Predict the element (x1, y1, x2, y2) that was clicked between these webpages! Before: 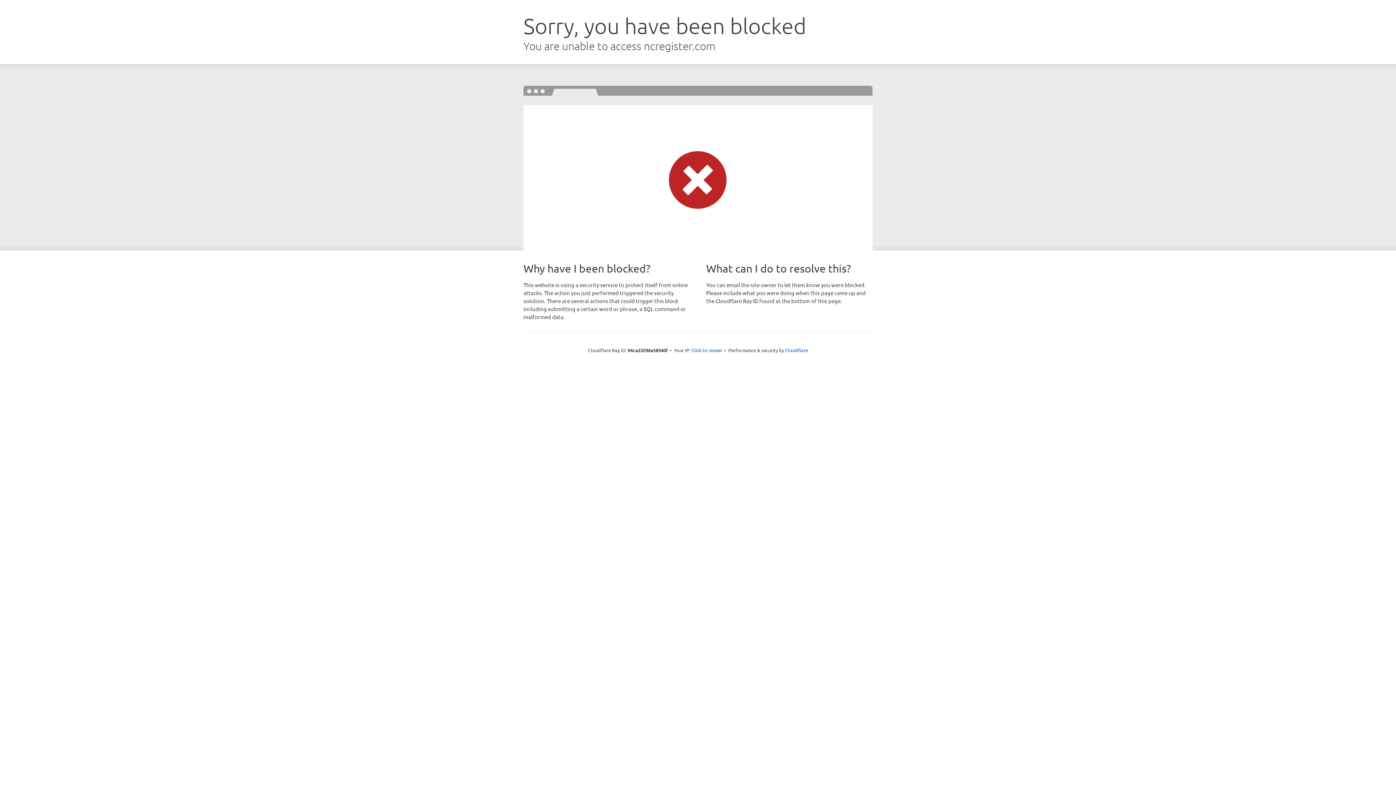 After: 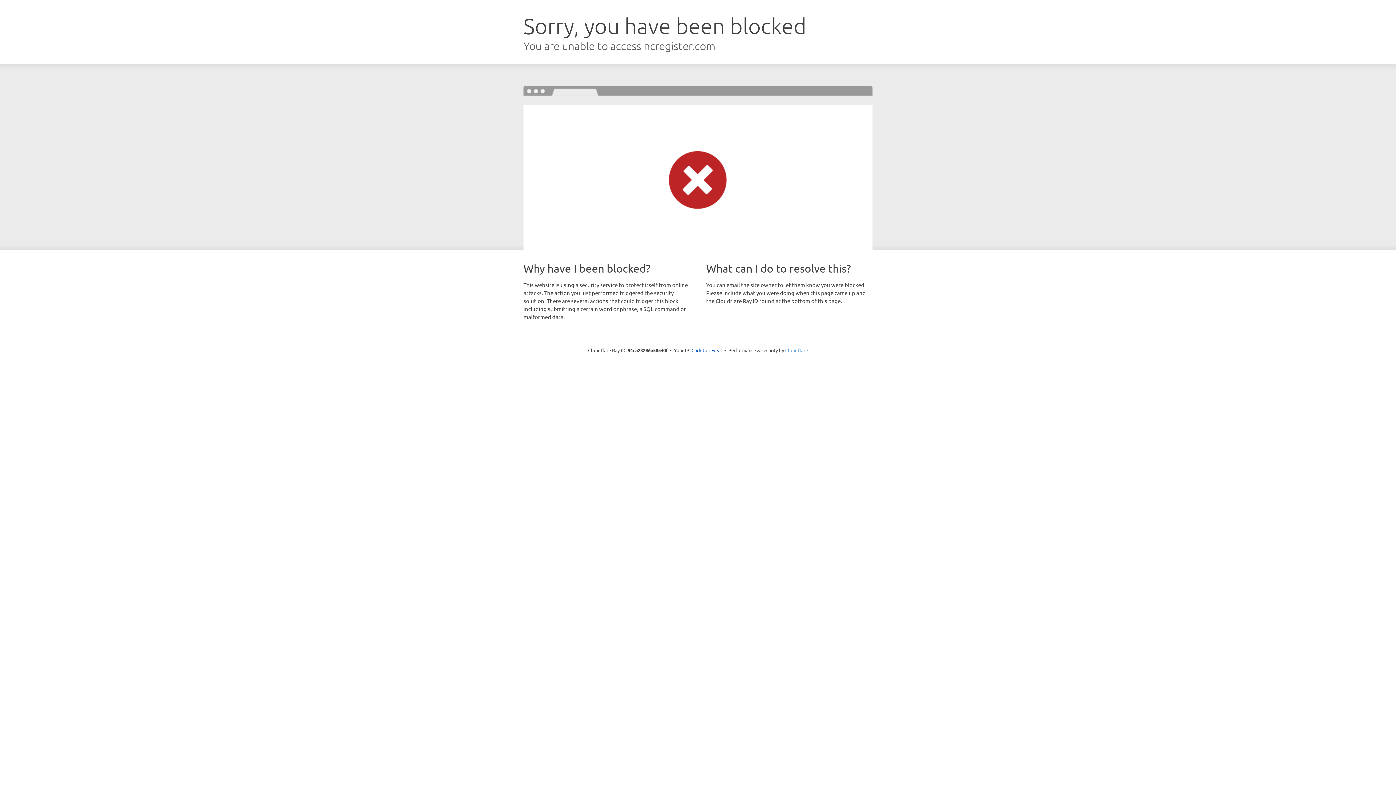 Action: label: Cloudflare bbox: (785, 347, 808, 353)